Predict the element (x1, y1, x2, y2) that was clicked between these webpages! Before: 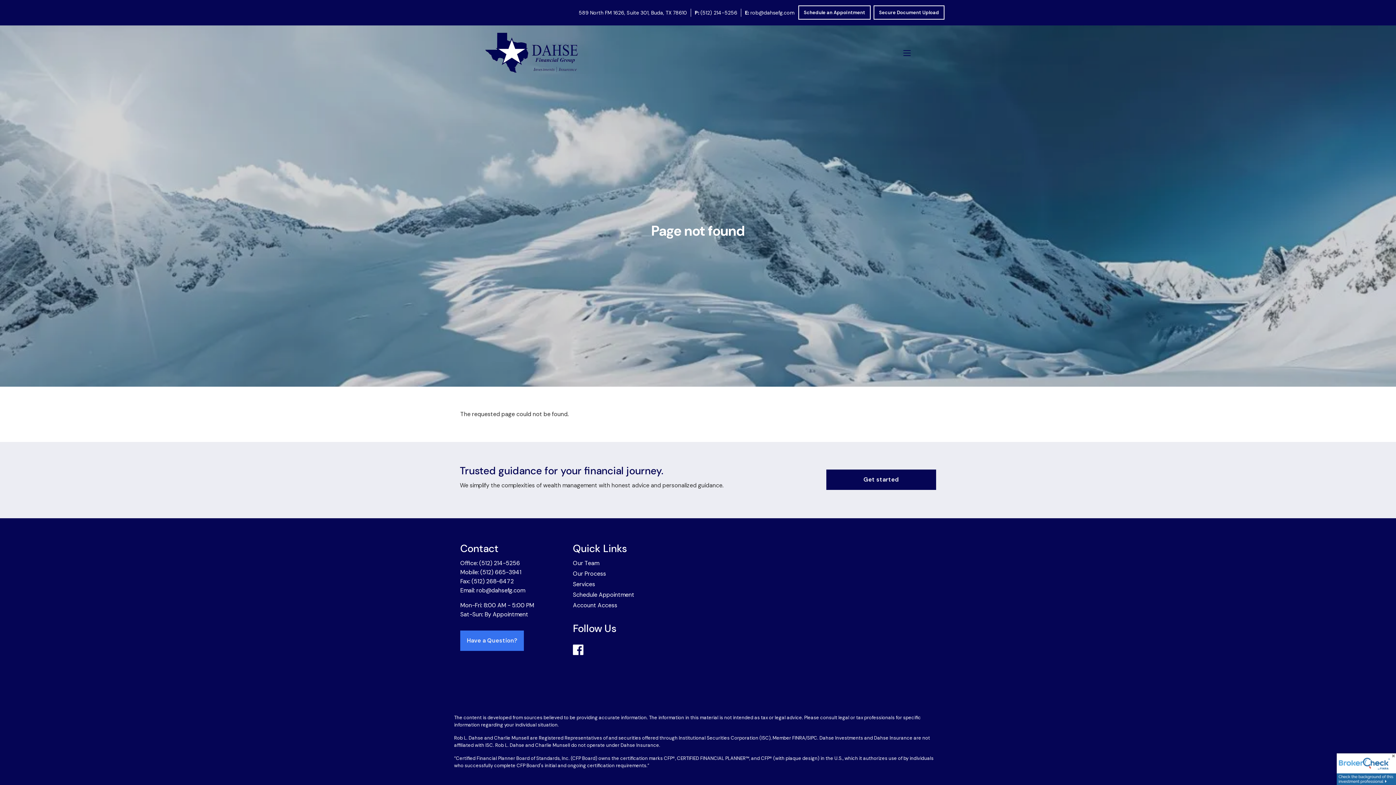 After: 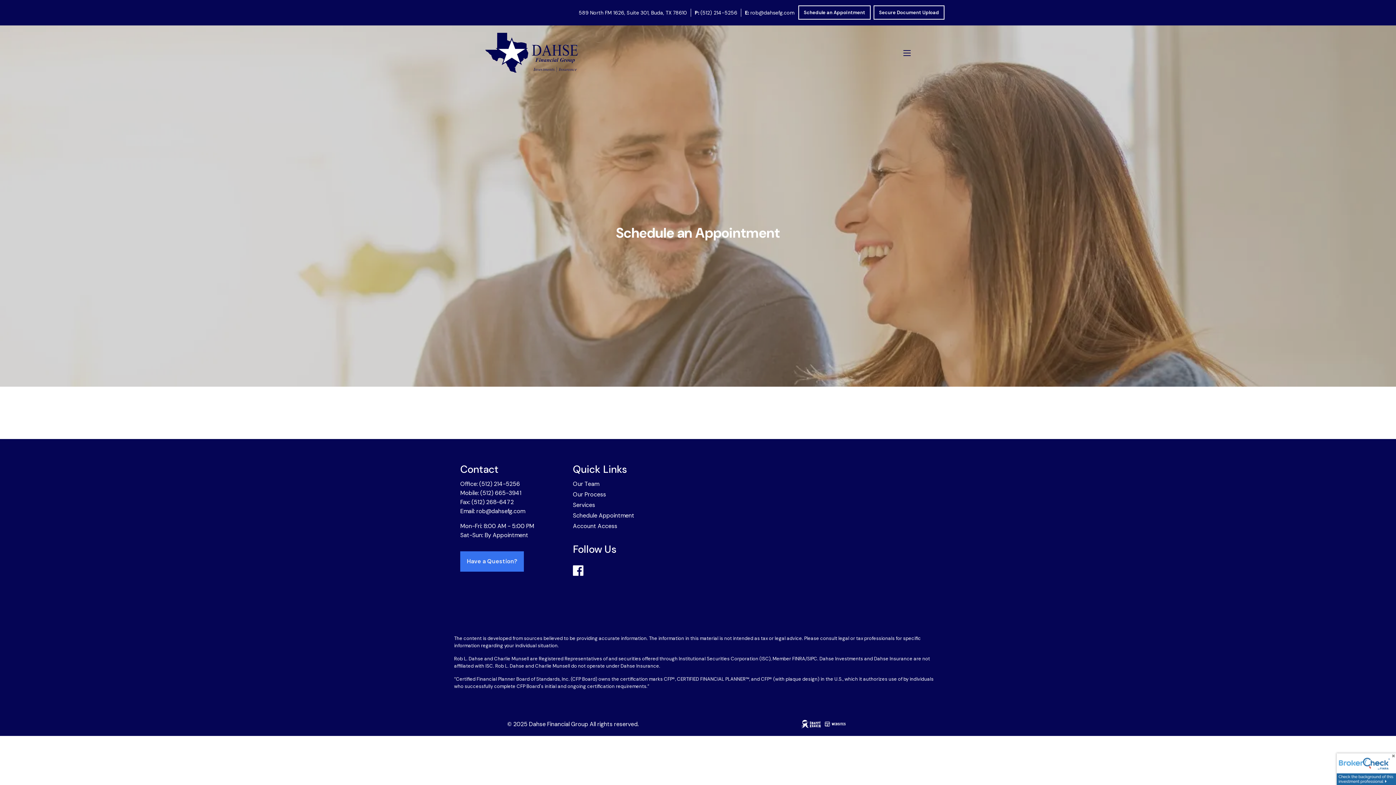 Action: bbox: (460, 630, 524, 651) label: Have a Question?